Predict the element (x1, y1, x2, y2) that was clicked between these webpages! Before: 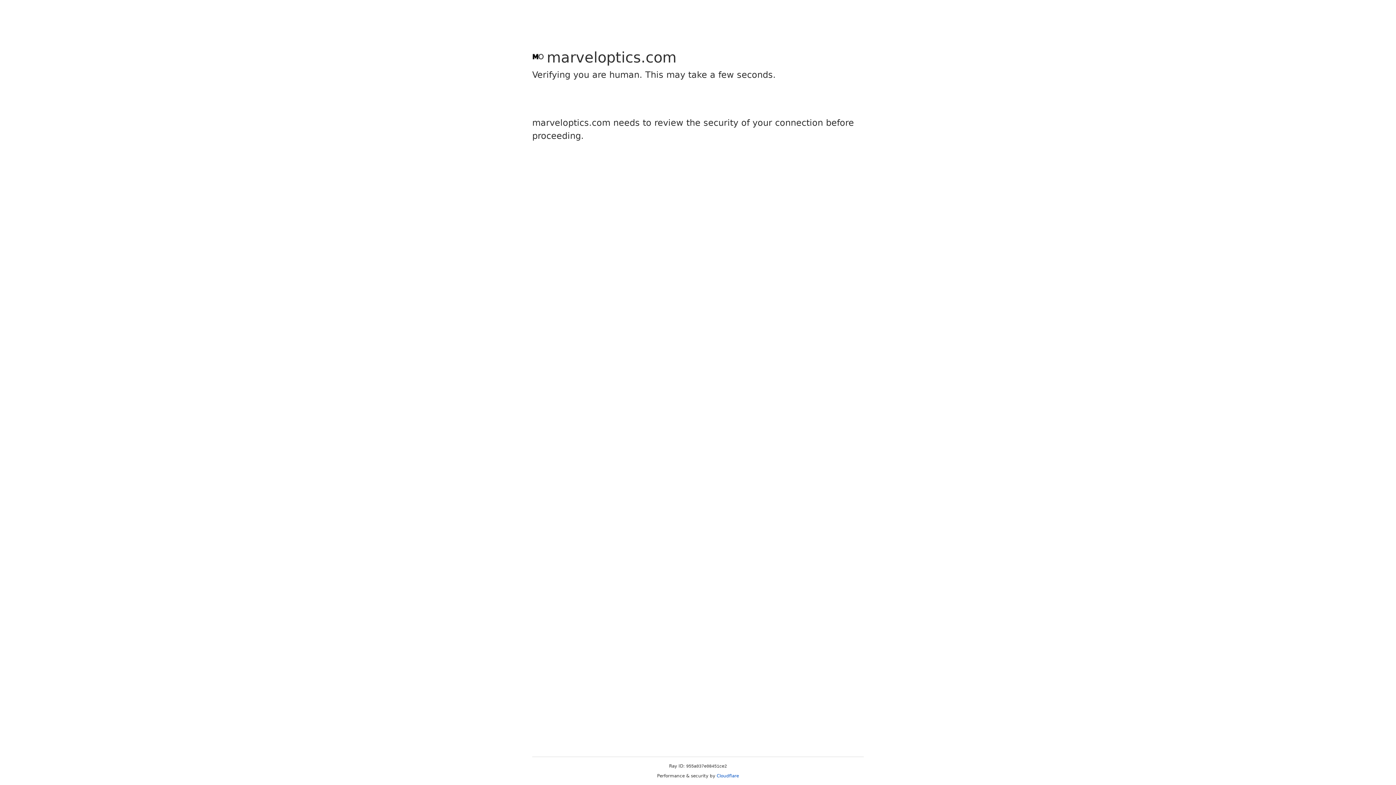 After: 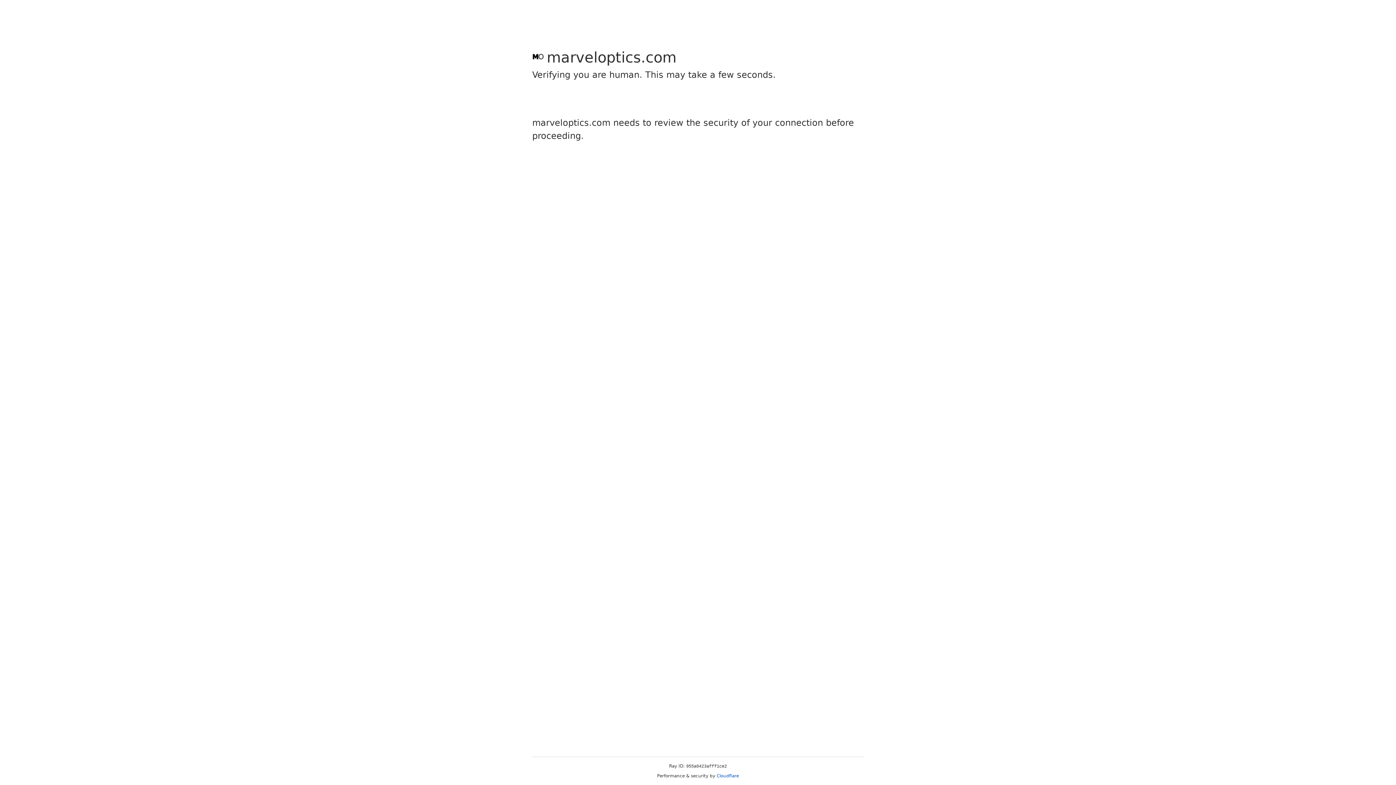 Action: bbox: (716, 773, 739, 778) label: Cloudflare